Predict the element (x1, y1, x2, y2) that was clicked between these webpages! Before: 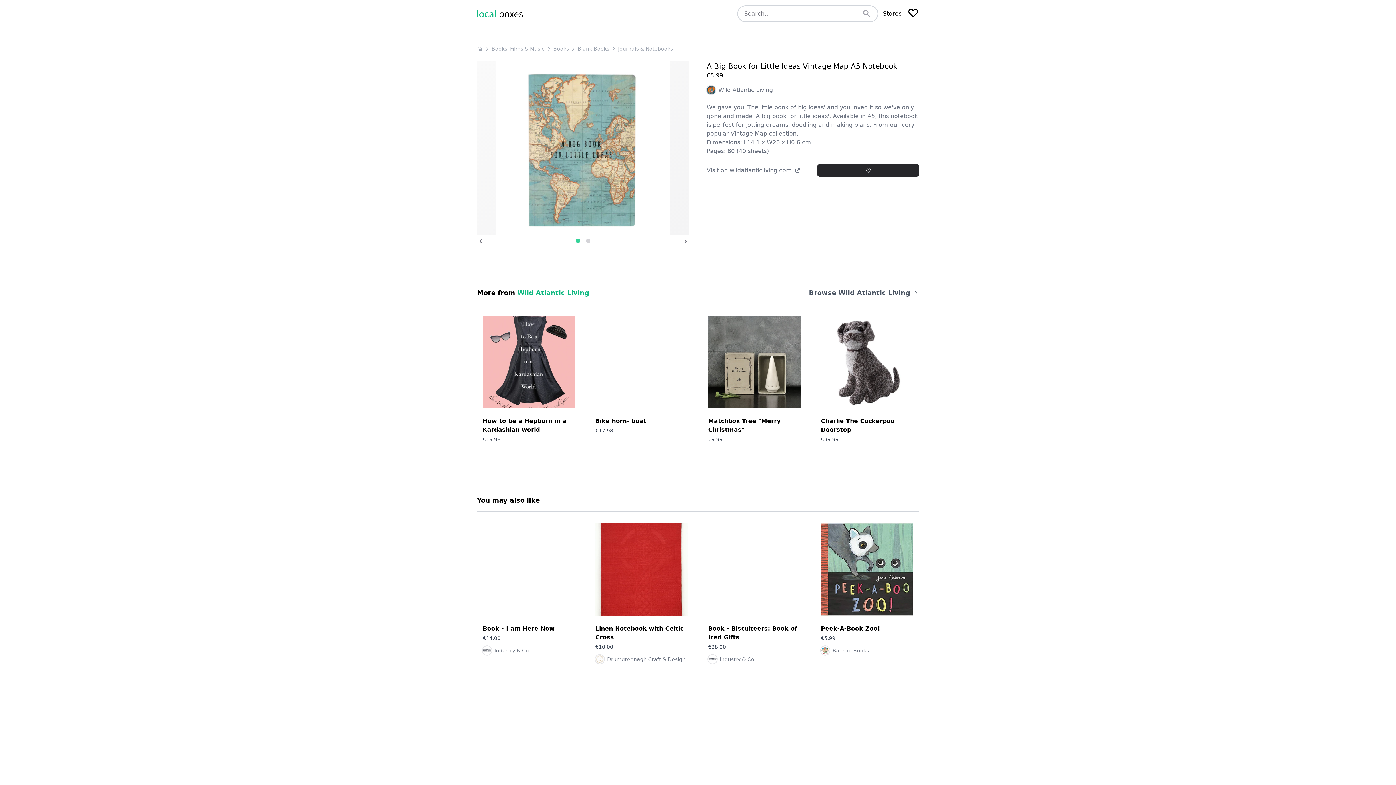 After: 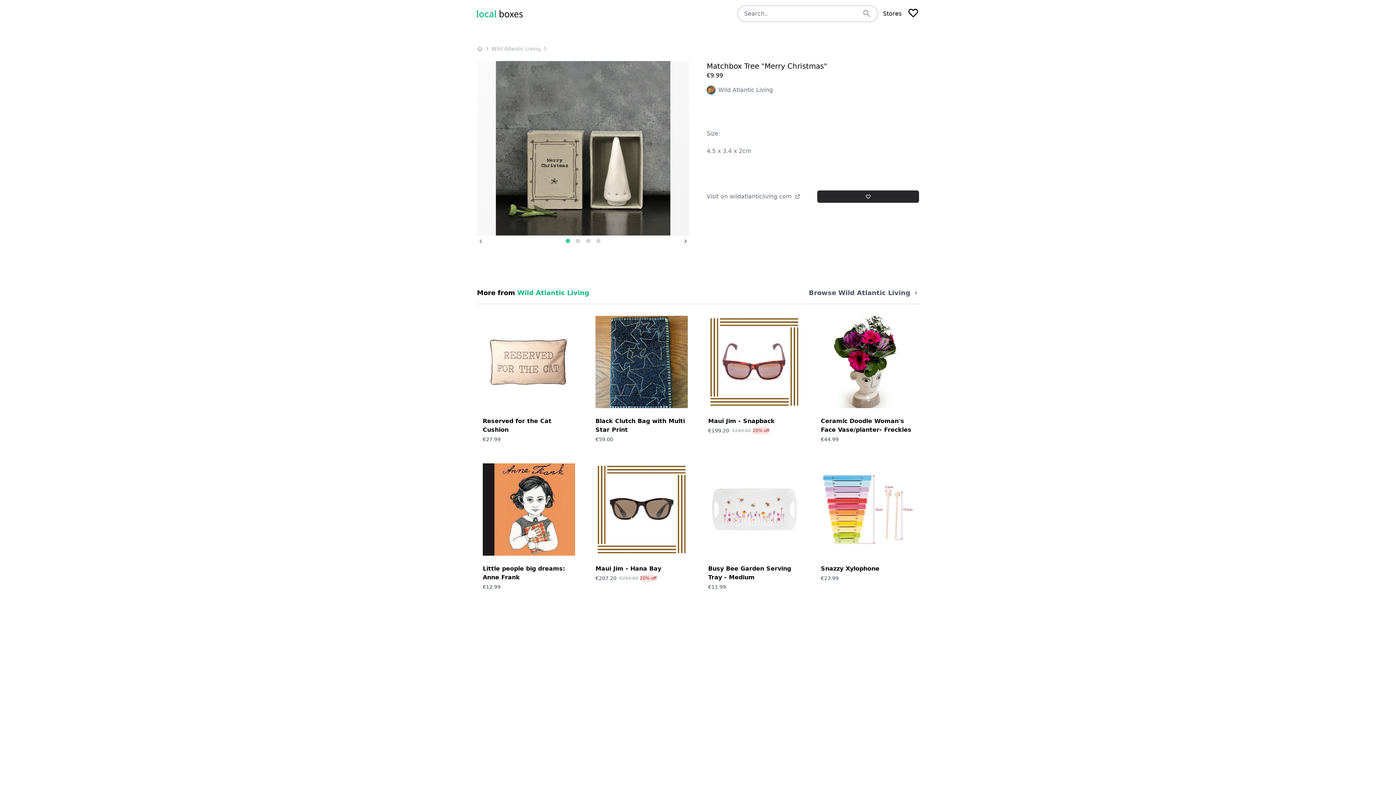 Action: bbox: (702, 310, 806, 449) label: Matchbox Tree "Merry Christmas"
€9.99